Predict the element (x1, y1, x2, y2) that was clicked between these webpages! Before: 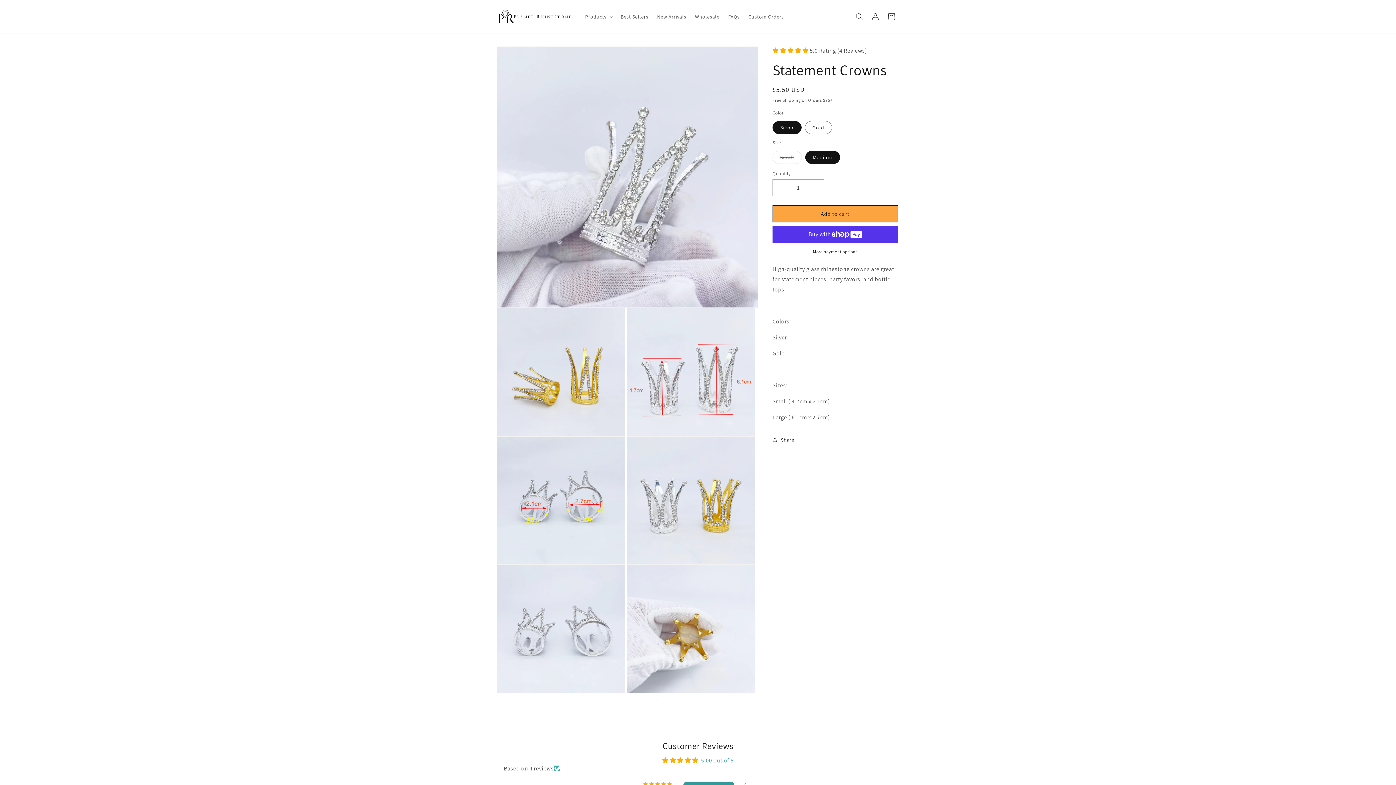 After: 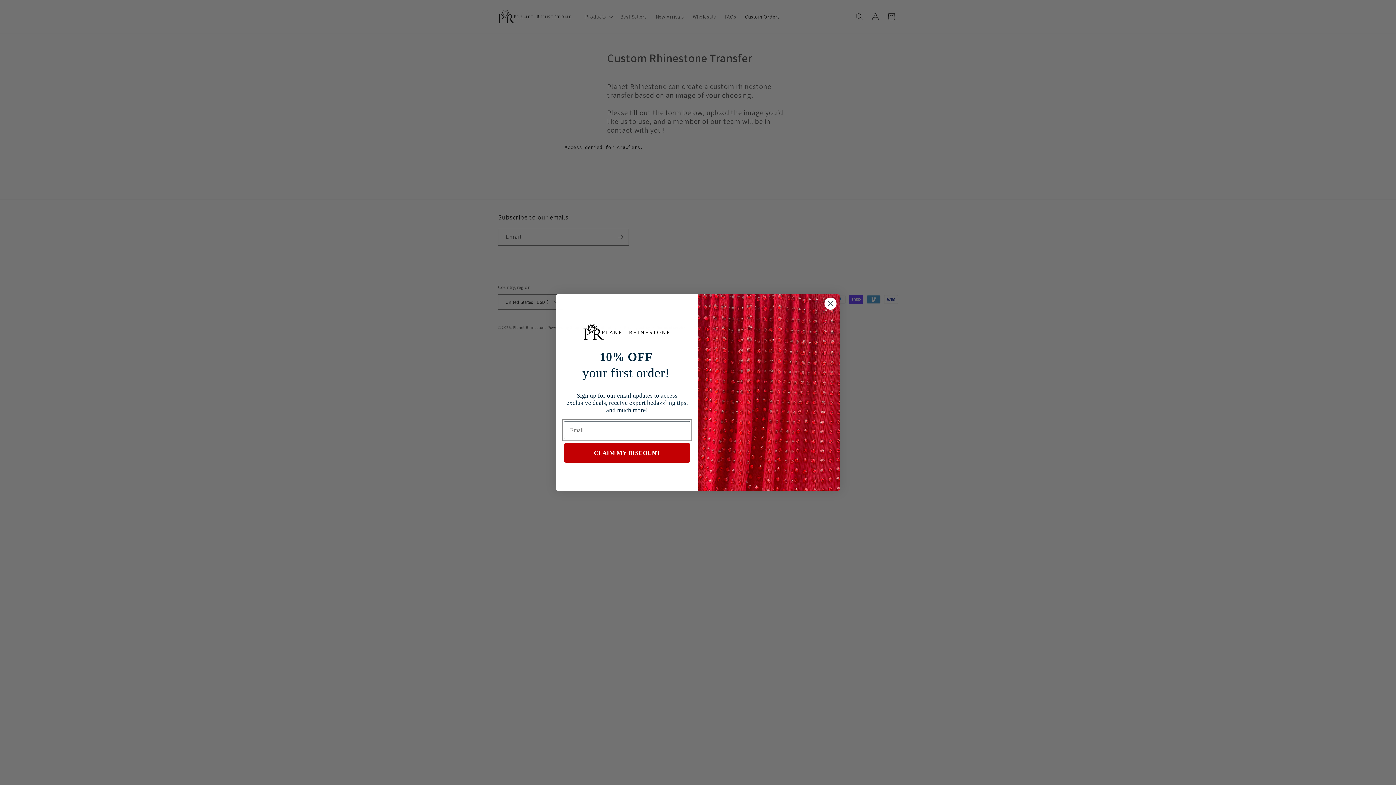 Action: label: Custom Orders bbox: (744, 8, 788, 24)